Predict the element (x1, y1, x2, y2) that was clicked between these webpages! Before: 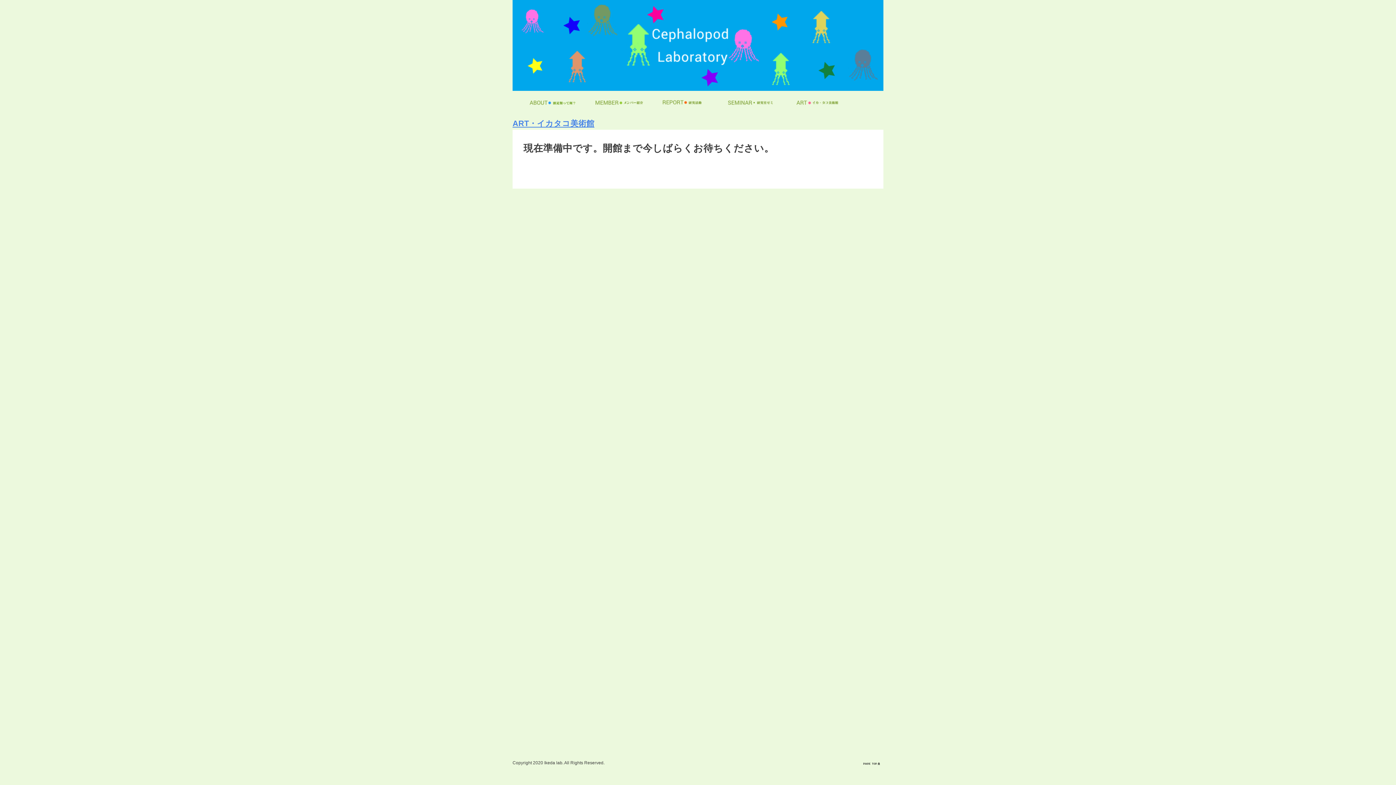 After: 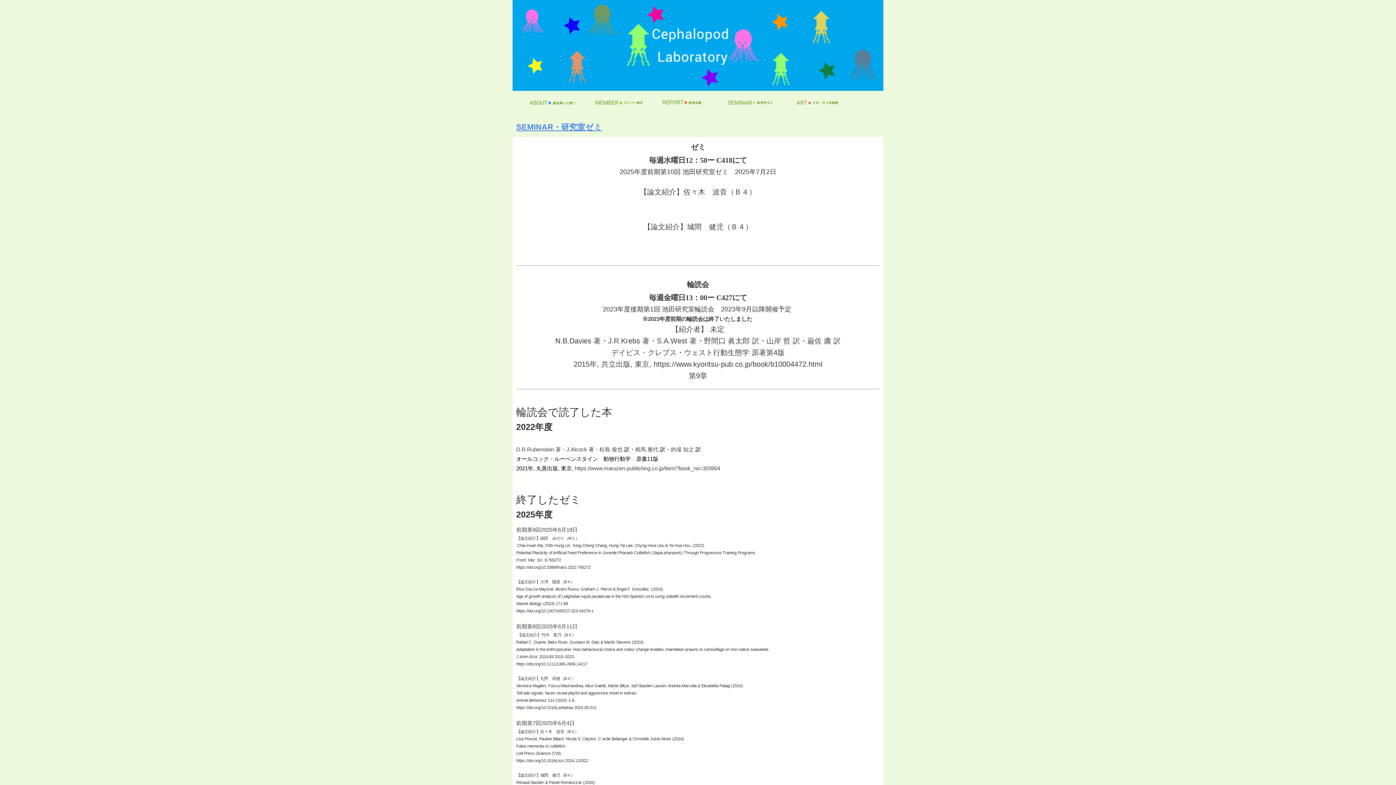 Action: bbox: (720, 96, 788, 110)